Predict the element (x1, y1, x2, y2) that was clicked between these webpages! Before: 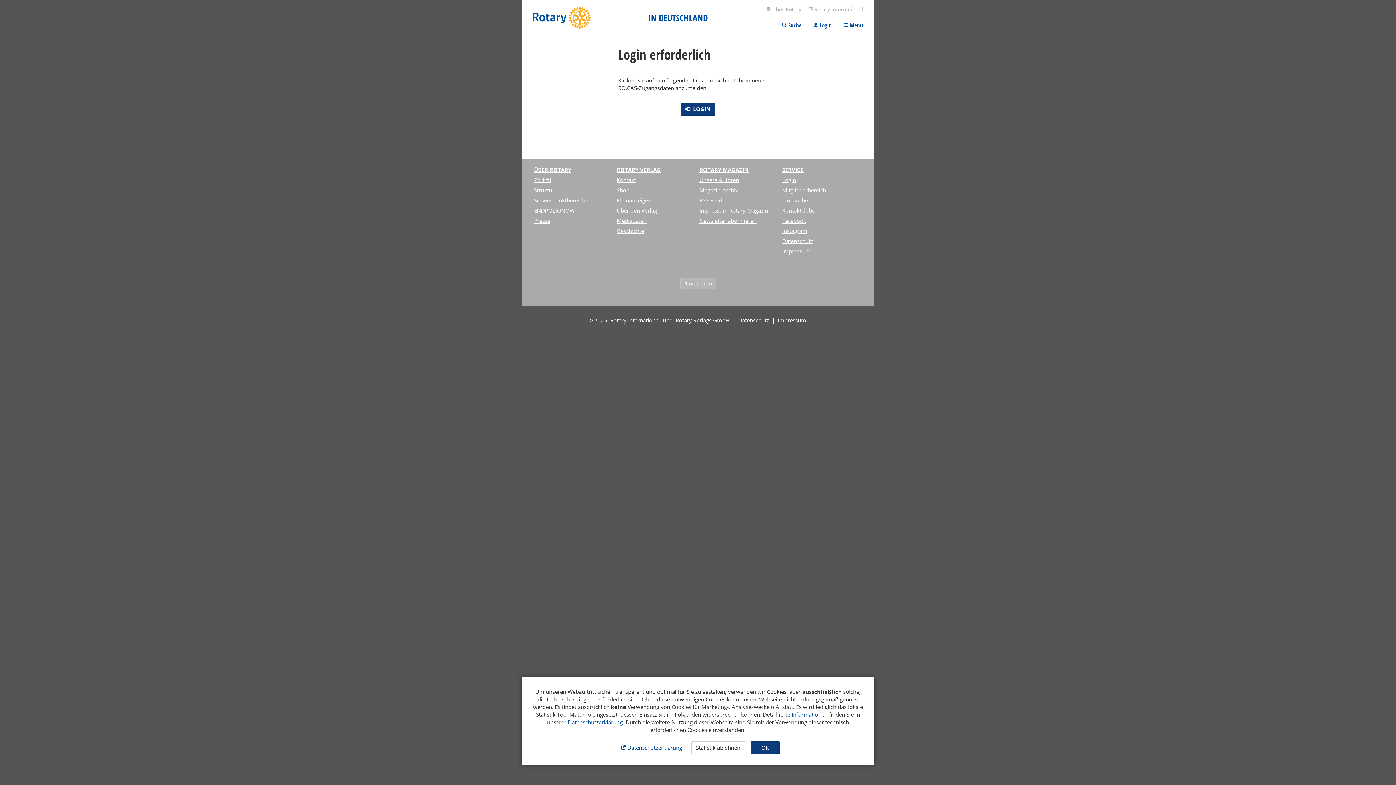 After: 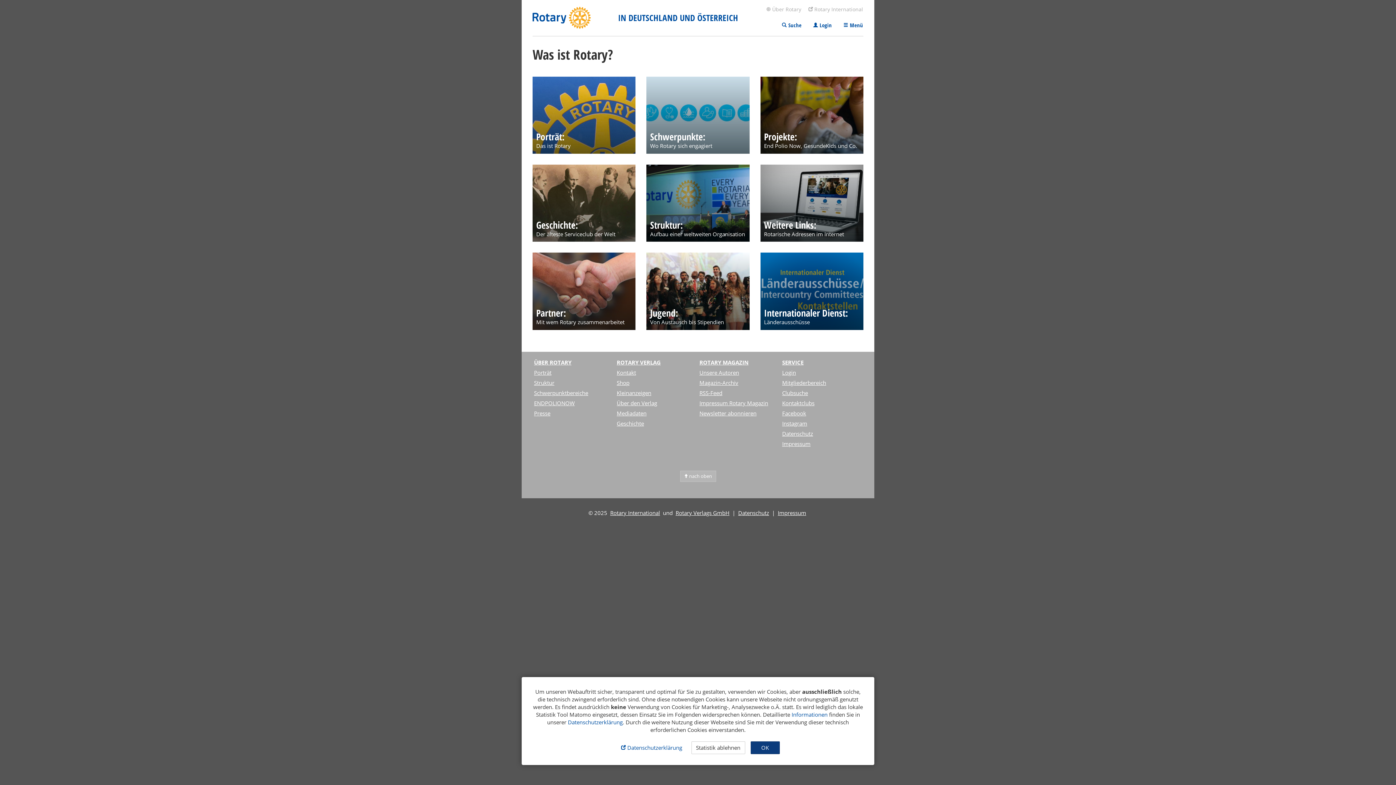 Action: label: ÜBER ROTARY bbox: (532, 165, 573, 174)